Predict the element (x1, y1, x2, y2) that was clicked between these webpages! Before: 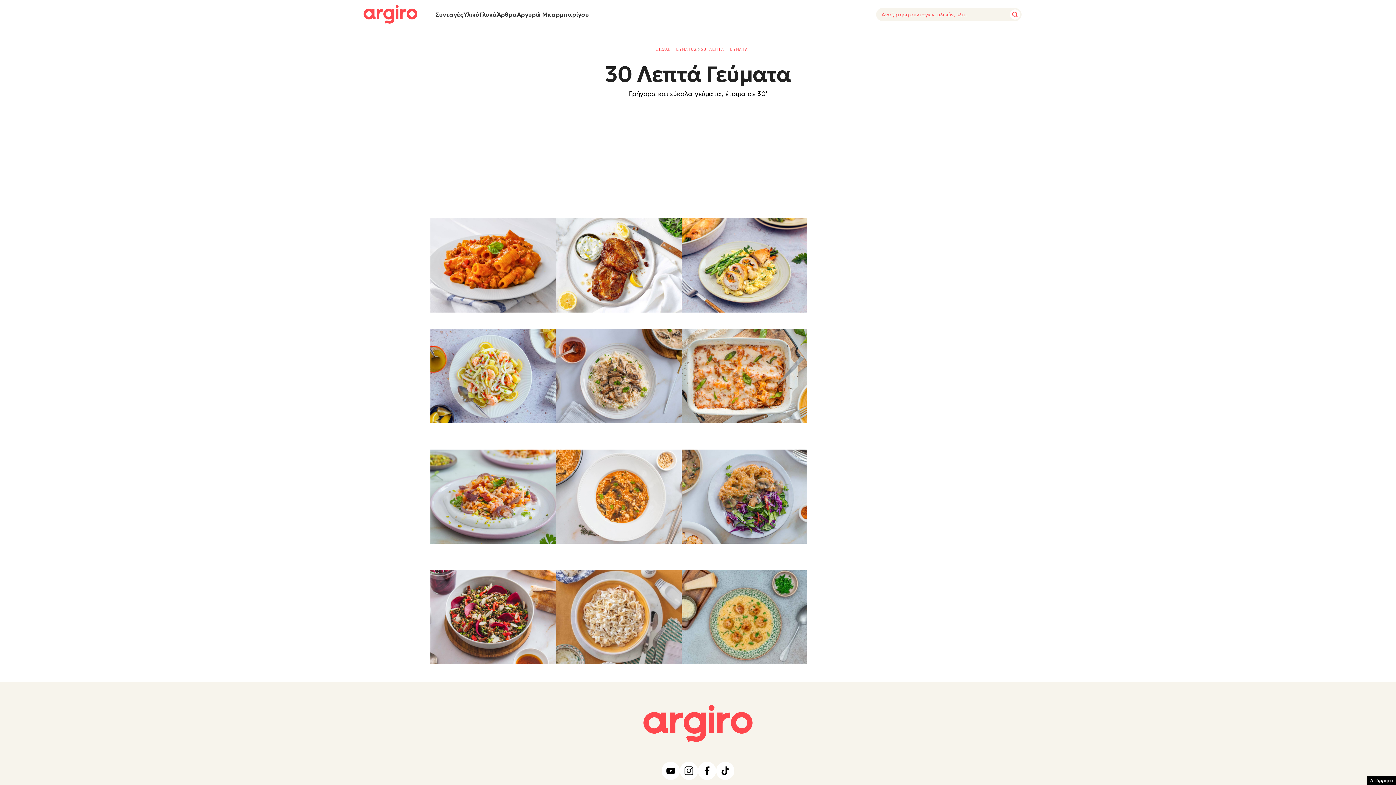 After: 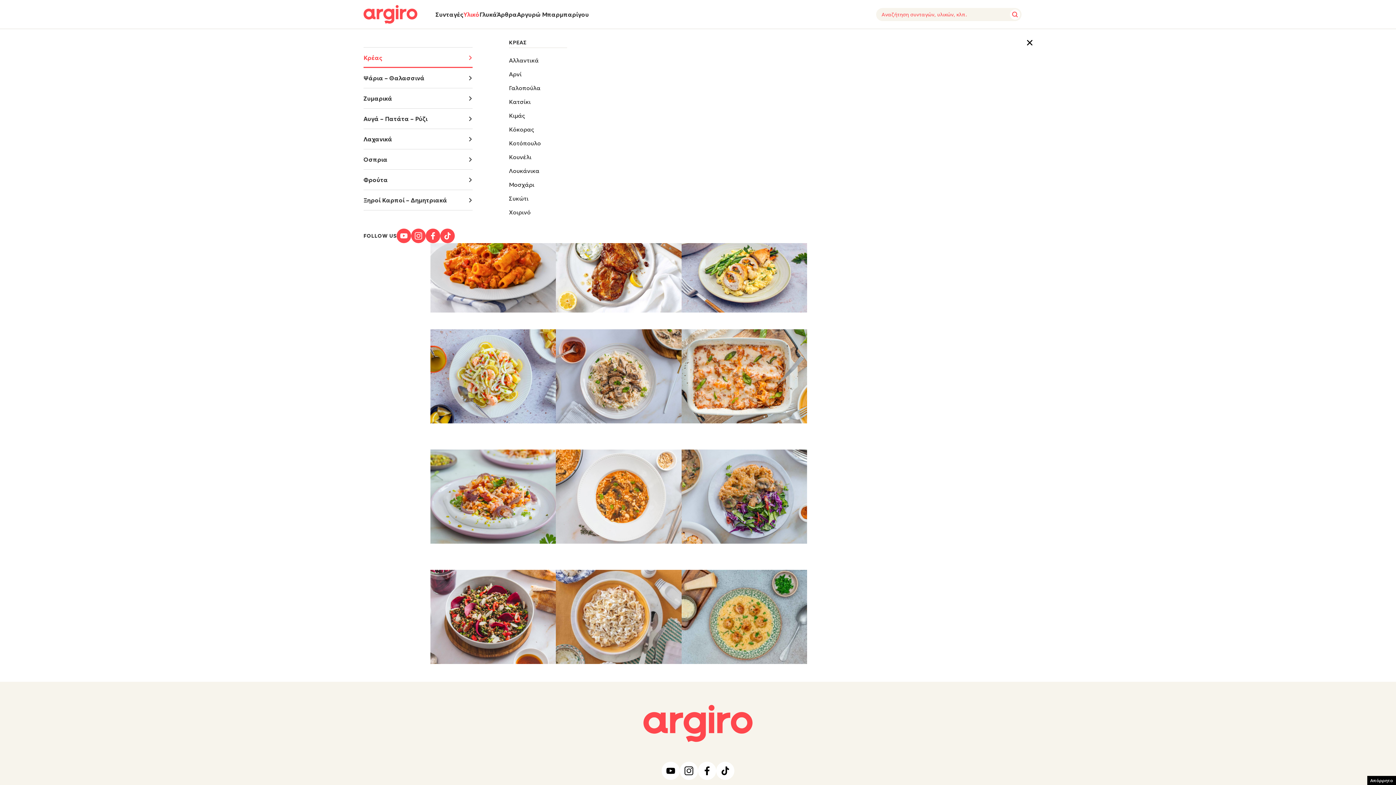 Action: label: Expand-Collapse bbox: (463, 10, 479, 18)